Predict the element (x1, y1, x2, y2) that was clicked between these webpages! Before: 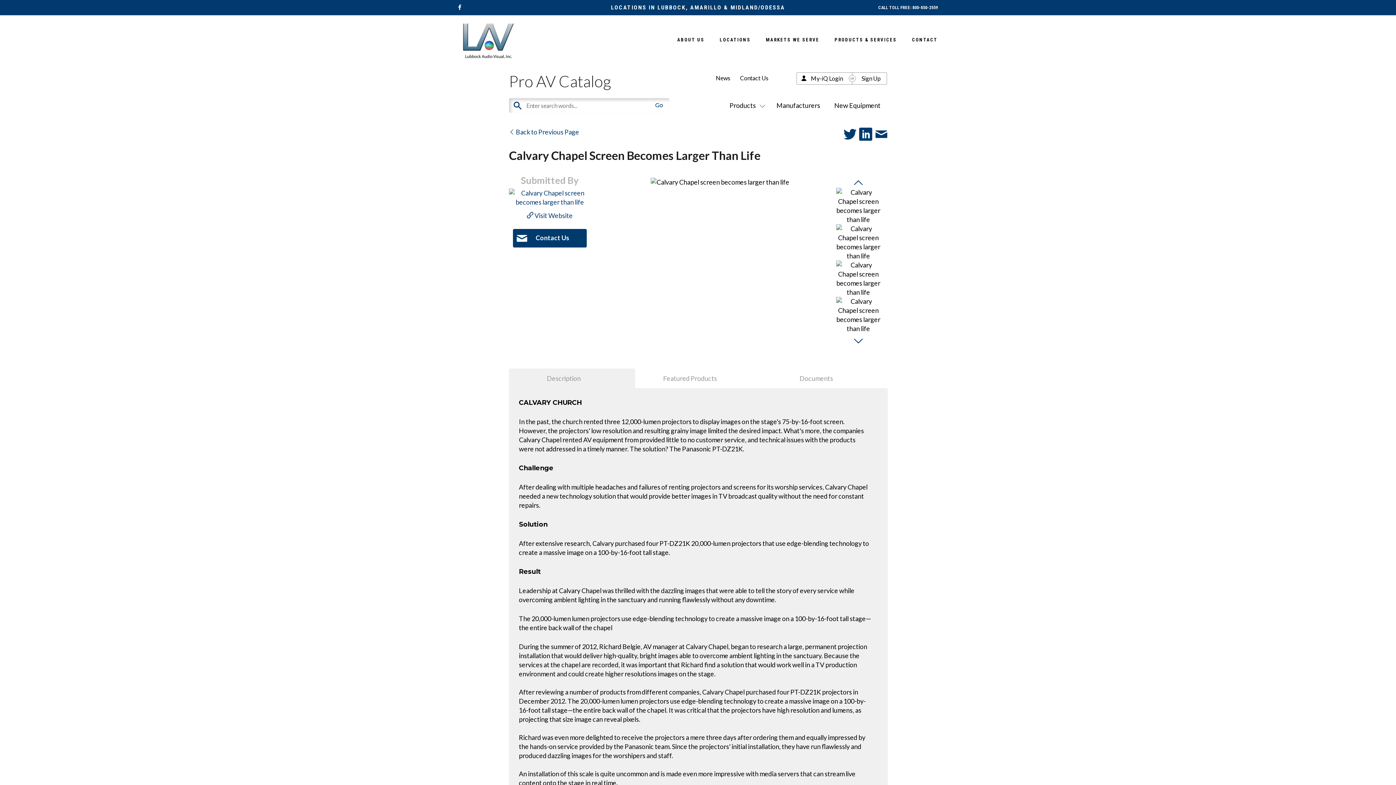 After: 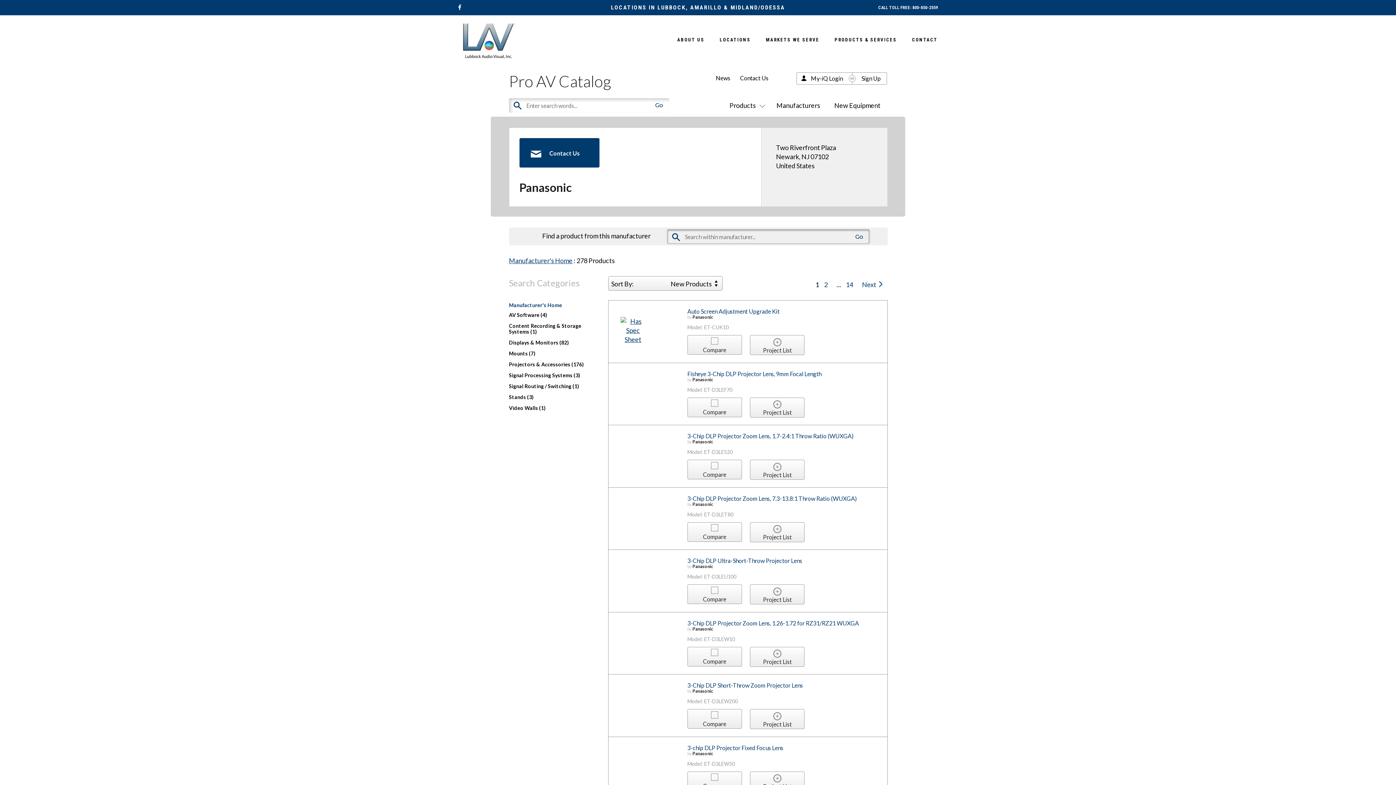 Action: bbox: (509, 198, 590, 206)